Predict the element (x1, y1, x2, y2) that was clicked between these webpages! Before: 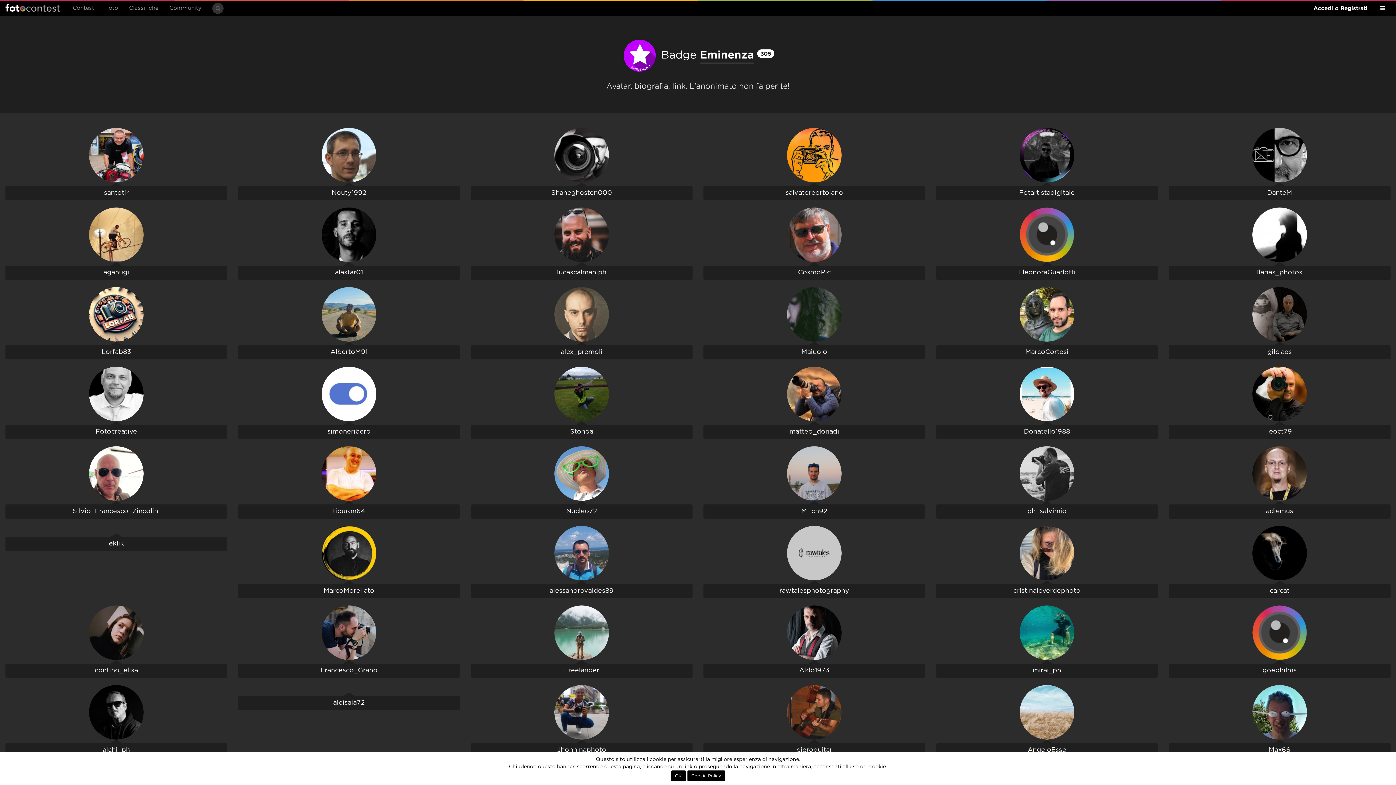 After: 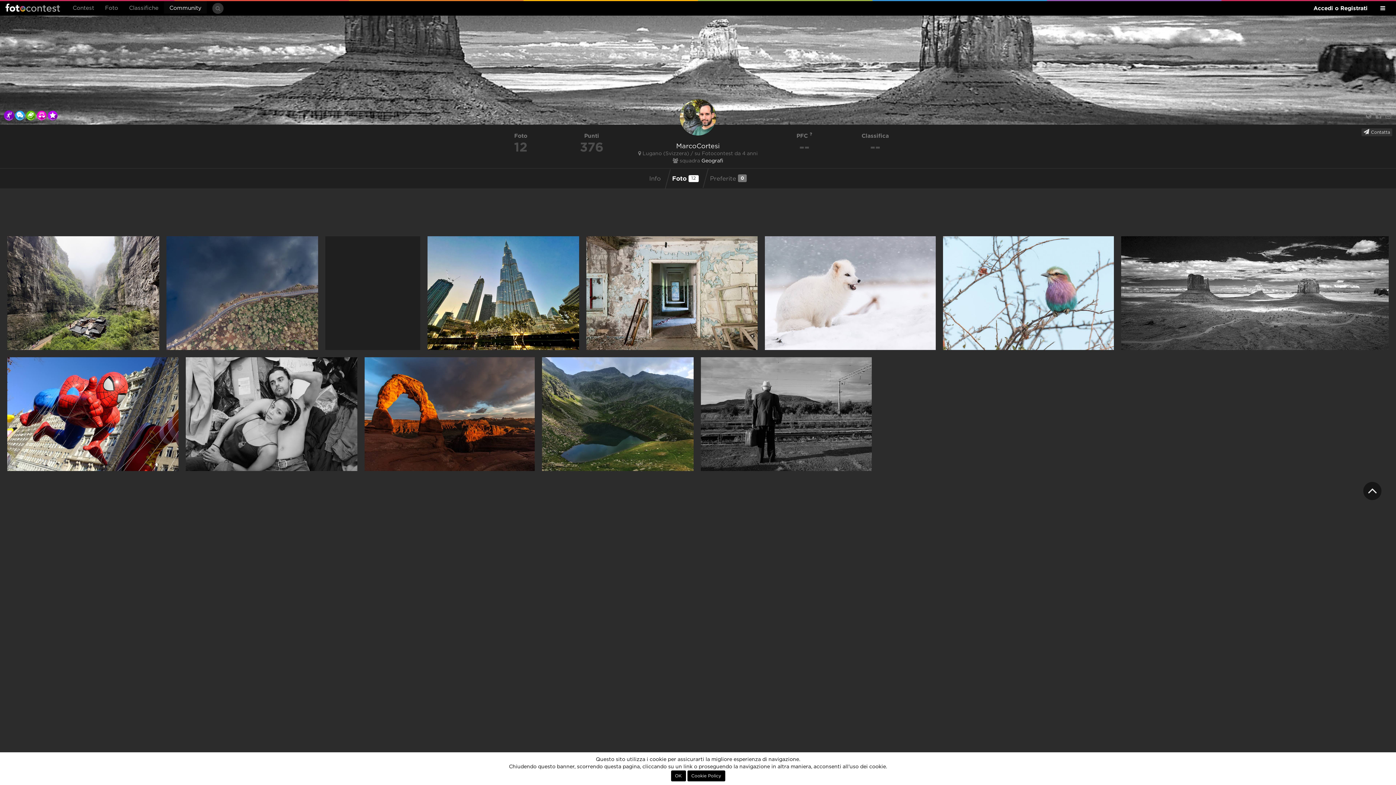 Action: bbox: (1025, 349, 1068, 356) label: MarcoCortesi